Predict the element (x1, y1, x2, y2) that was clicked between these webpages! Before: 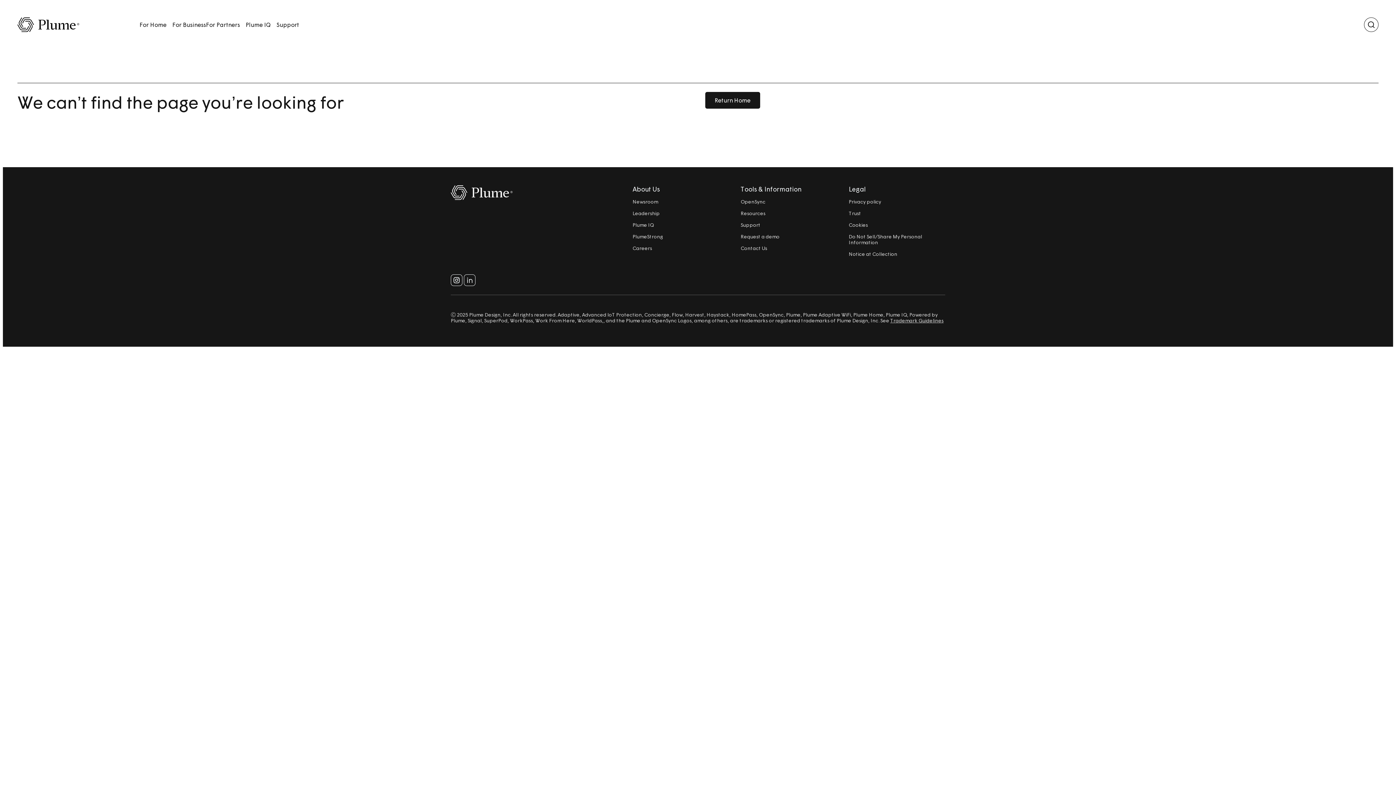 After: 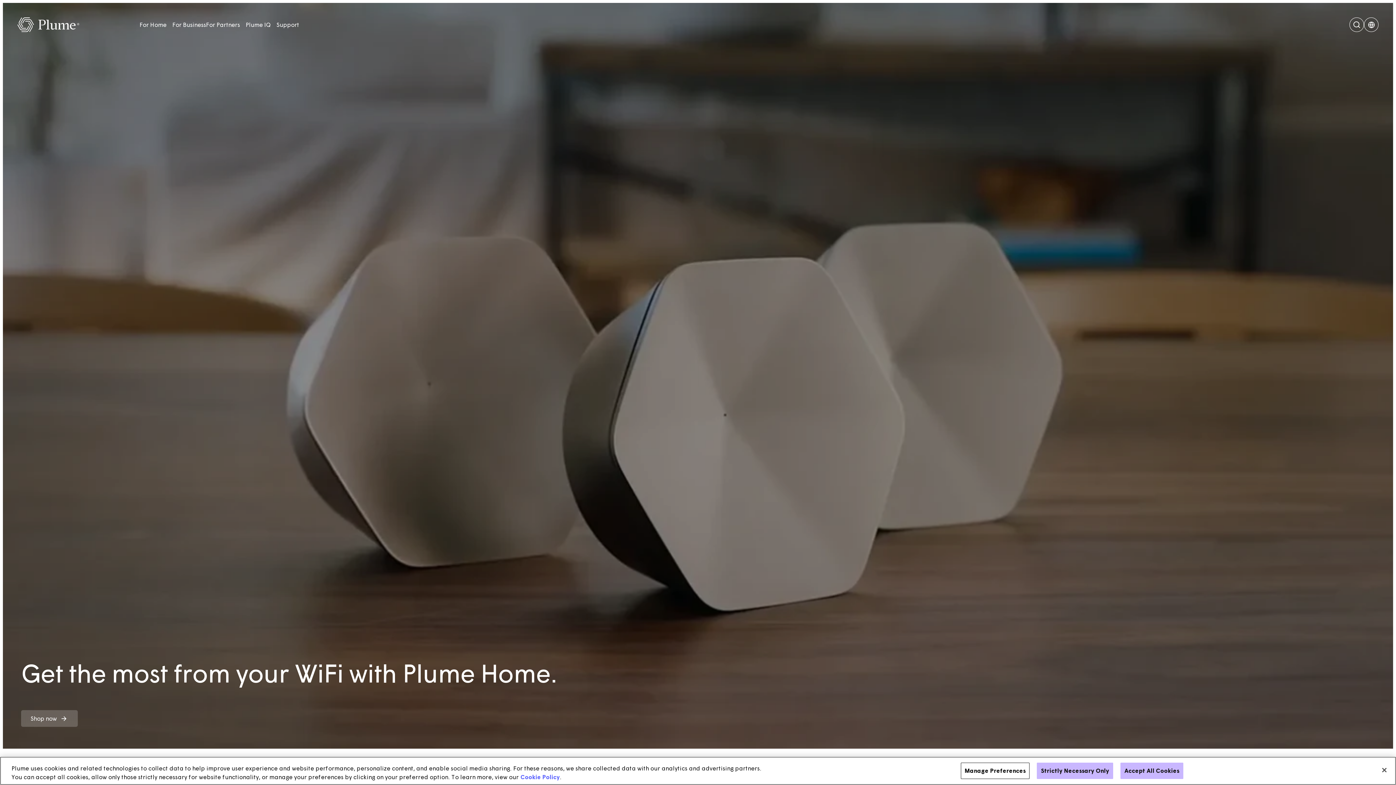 Action: label: For Home bbox: (133, 15, 172, 34)